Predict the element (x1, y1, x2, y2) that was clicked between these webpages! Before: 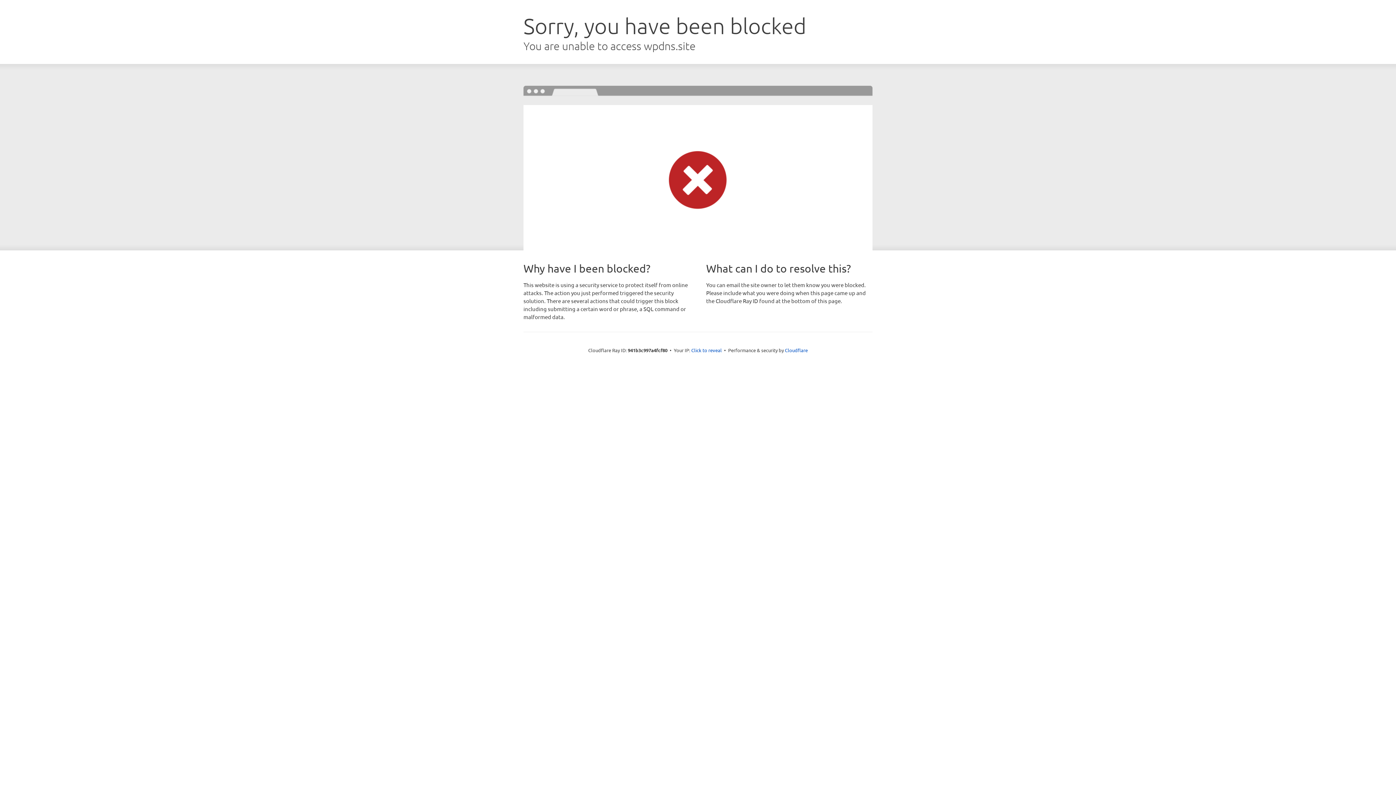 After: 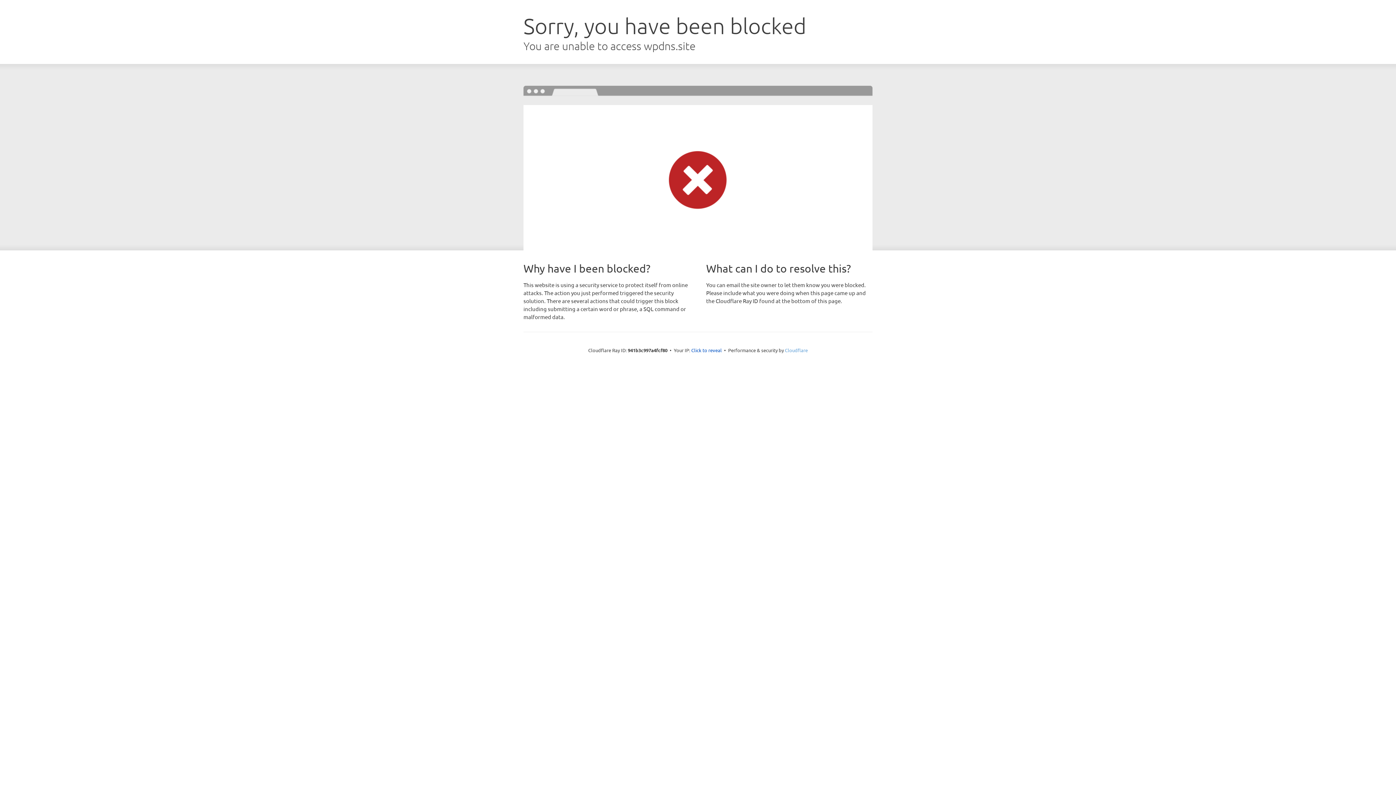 Action: bbox: (785, 347, 808, 353) label: Cloudflare